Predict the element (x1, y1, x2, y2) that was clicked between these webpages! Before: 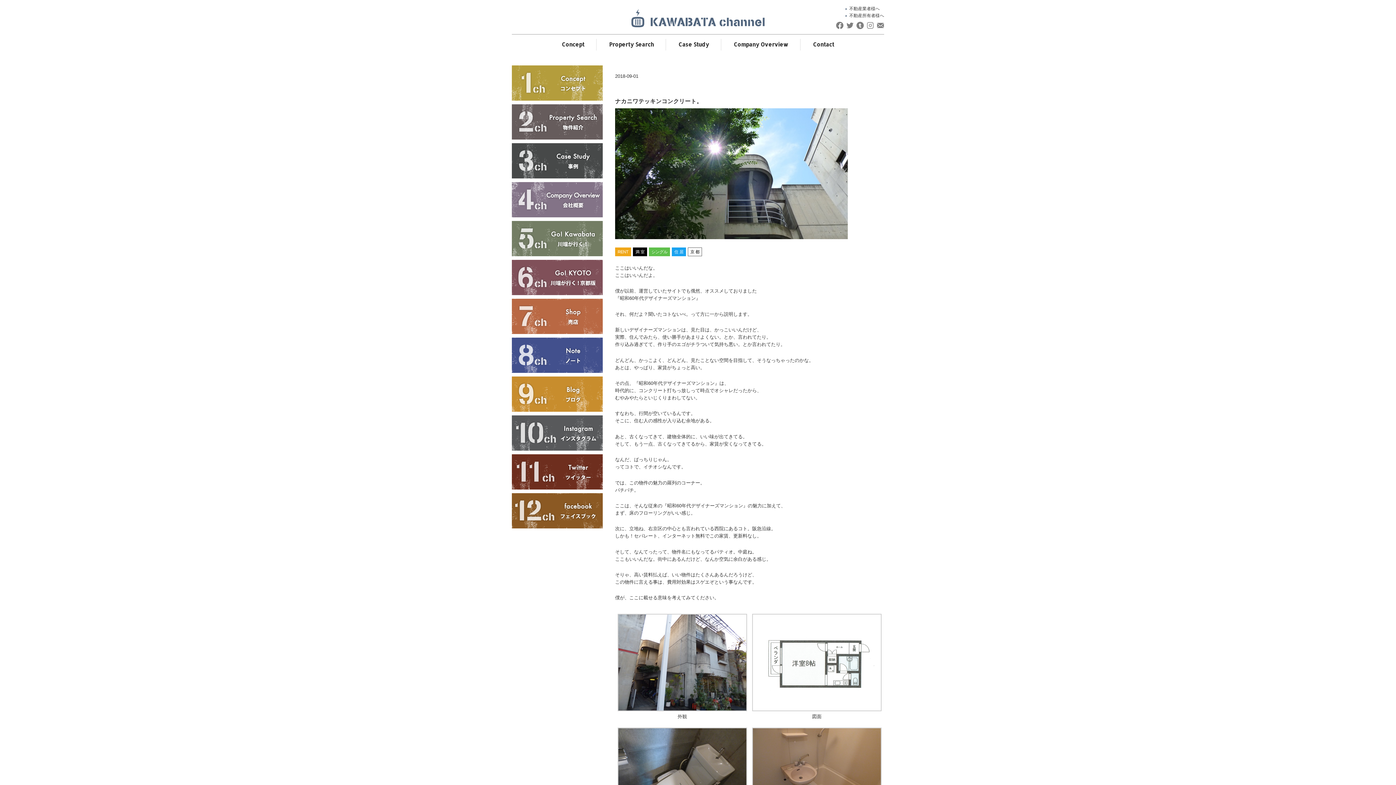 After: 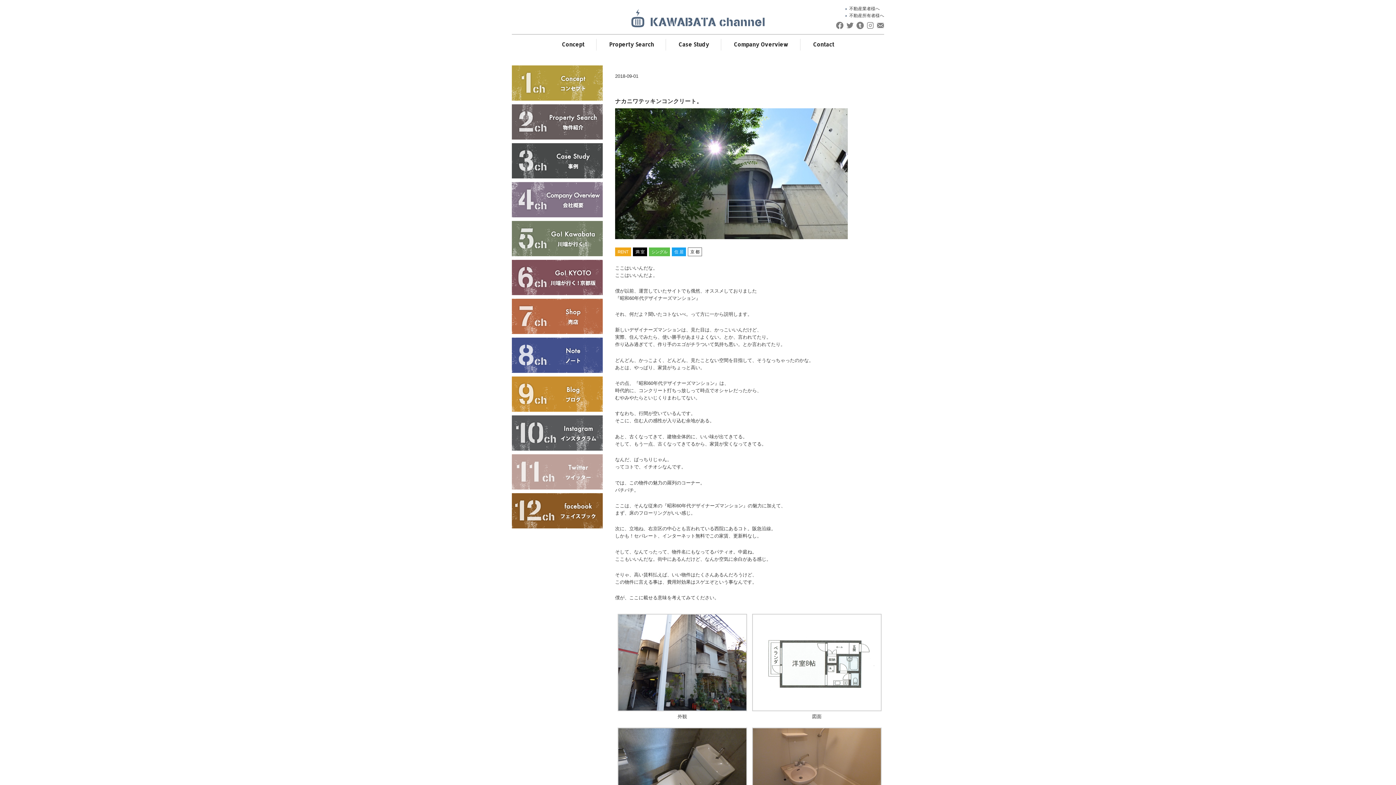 Action: bbox: (512, 455, 602, 460)